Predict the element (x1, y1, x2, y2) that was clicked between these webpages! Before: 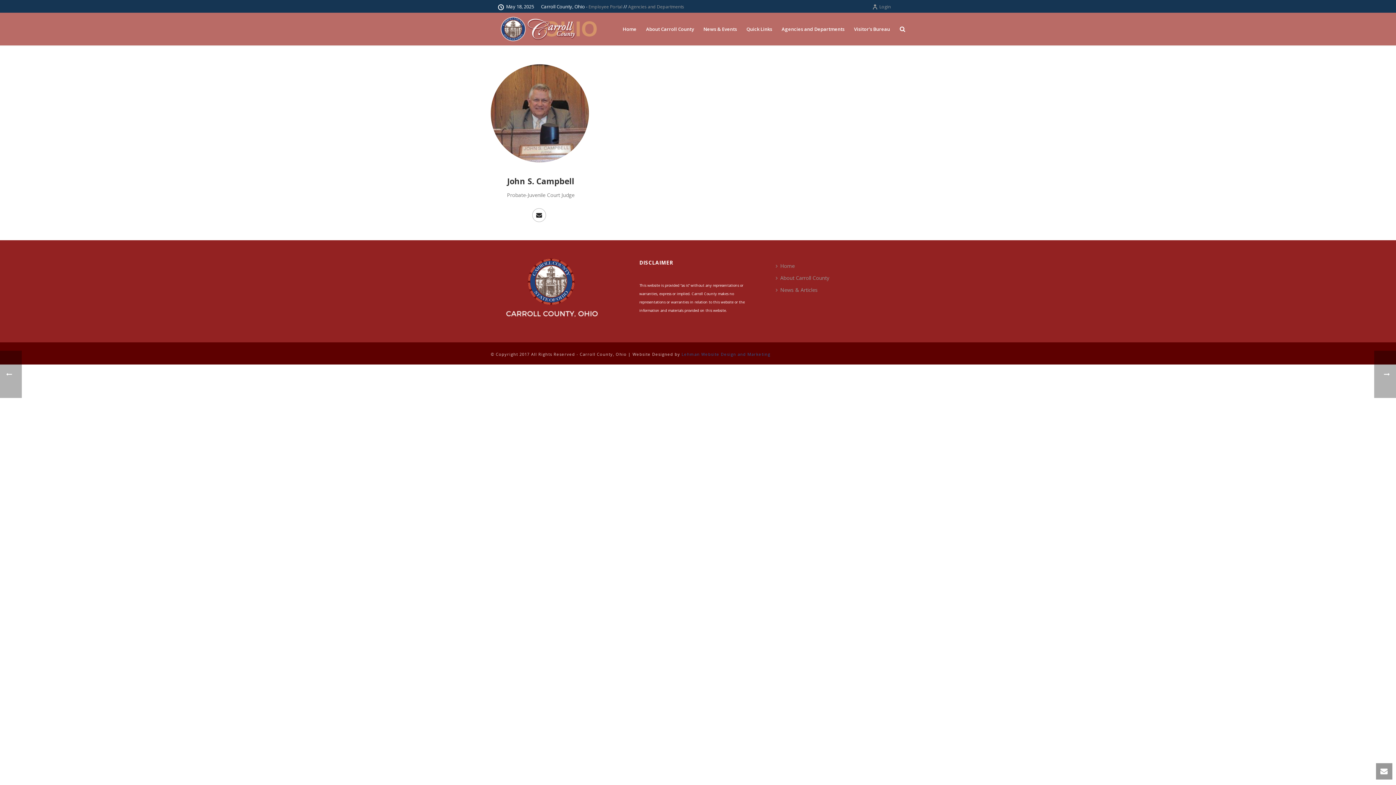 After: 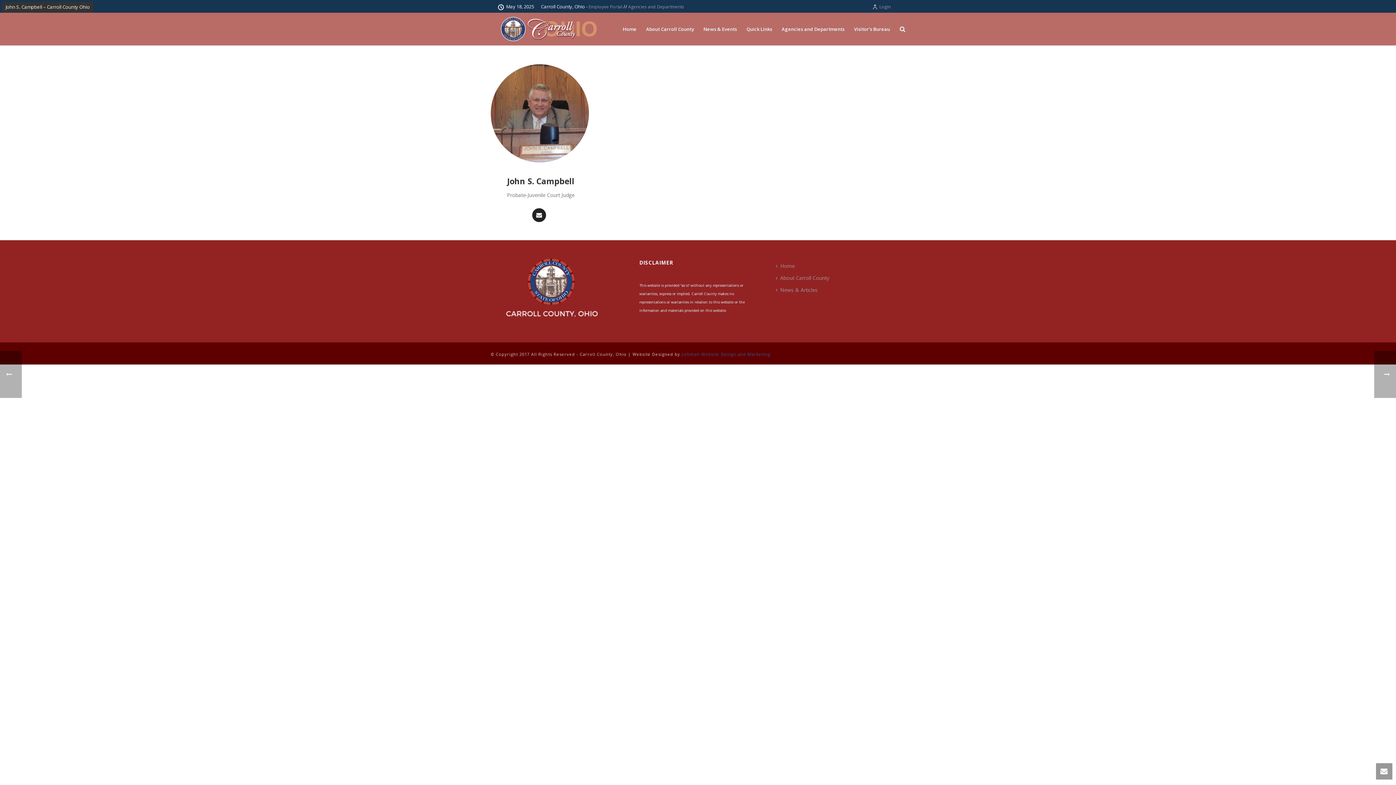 Action: bbox: (532, 208, 546, 222)